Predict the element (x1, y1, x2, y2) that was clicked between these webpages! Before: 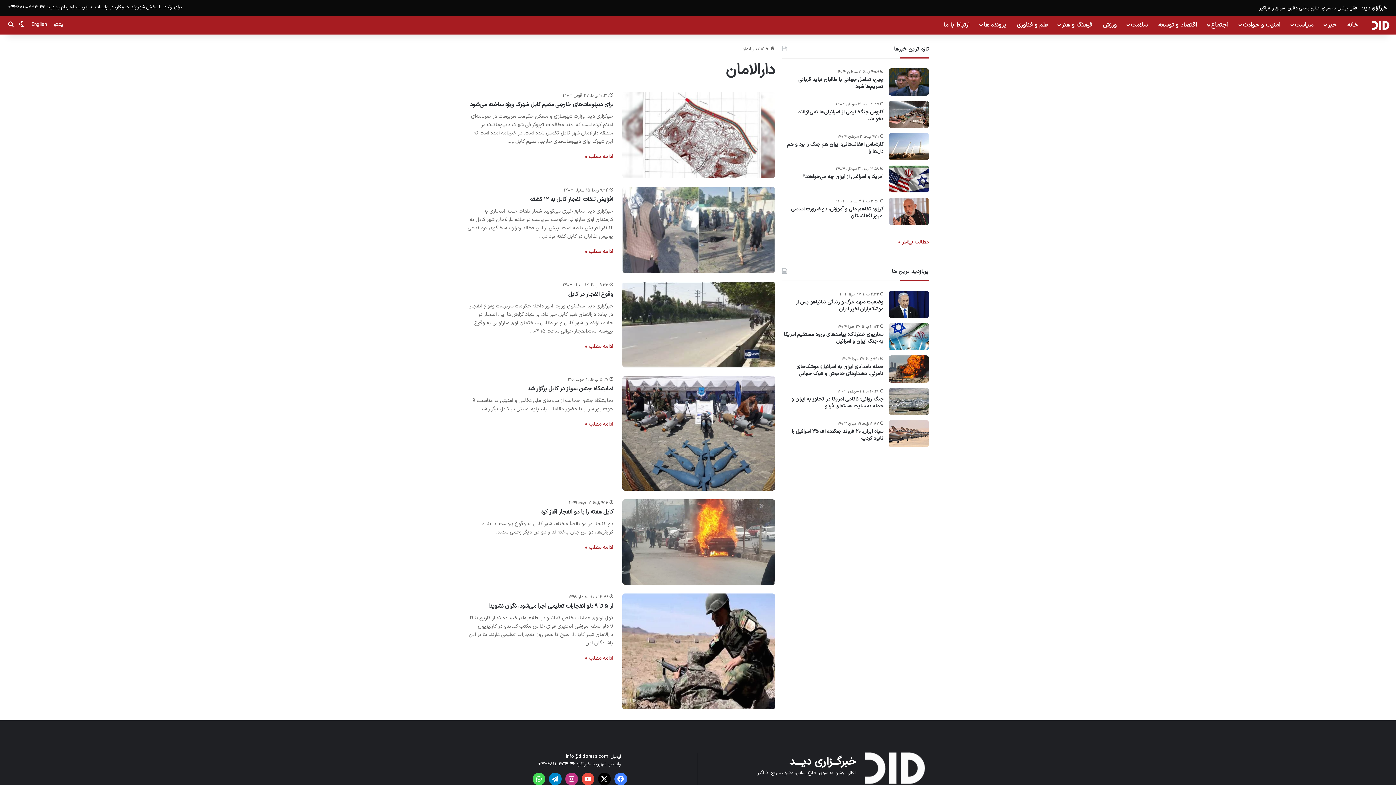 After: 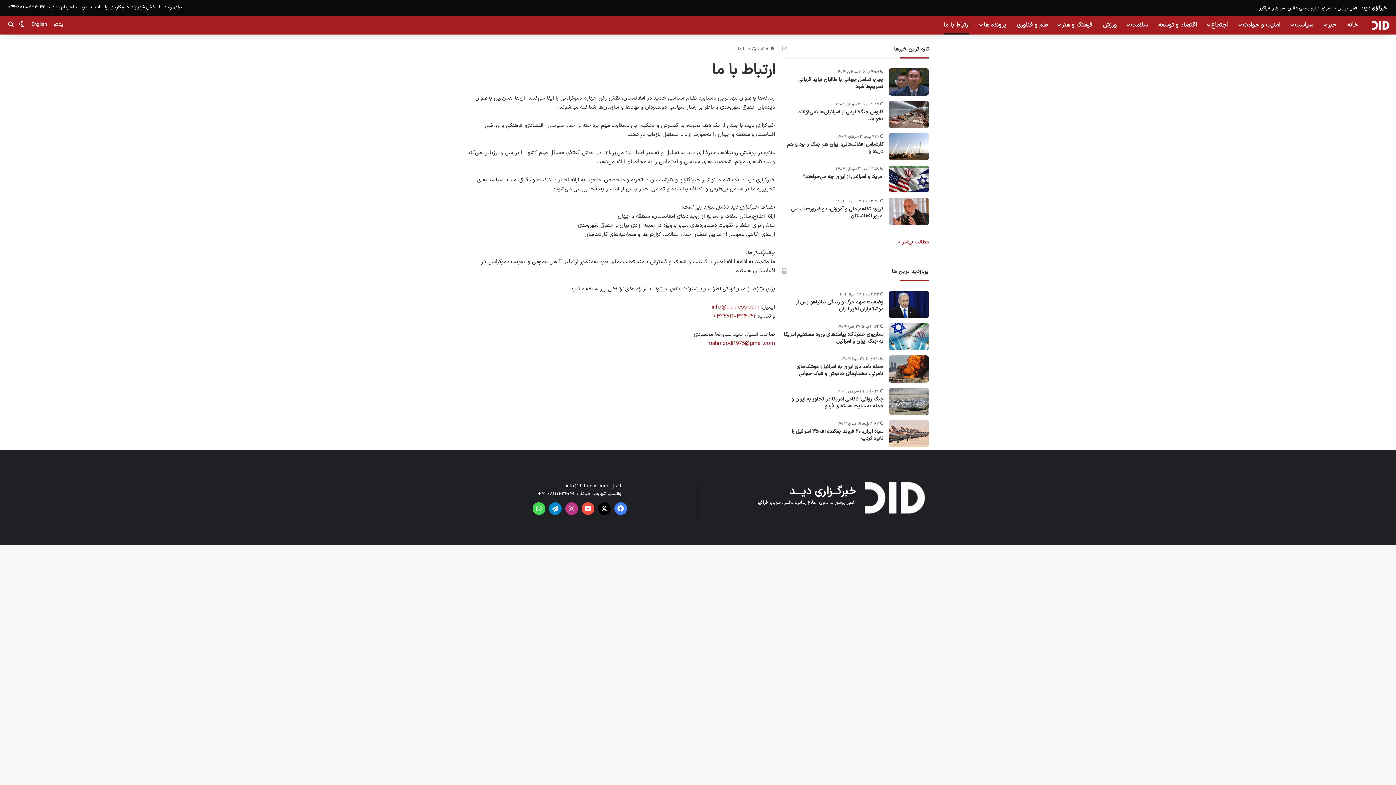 Action: bbox: (938, 15, 974, 34) label: ارتباط با ما